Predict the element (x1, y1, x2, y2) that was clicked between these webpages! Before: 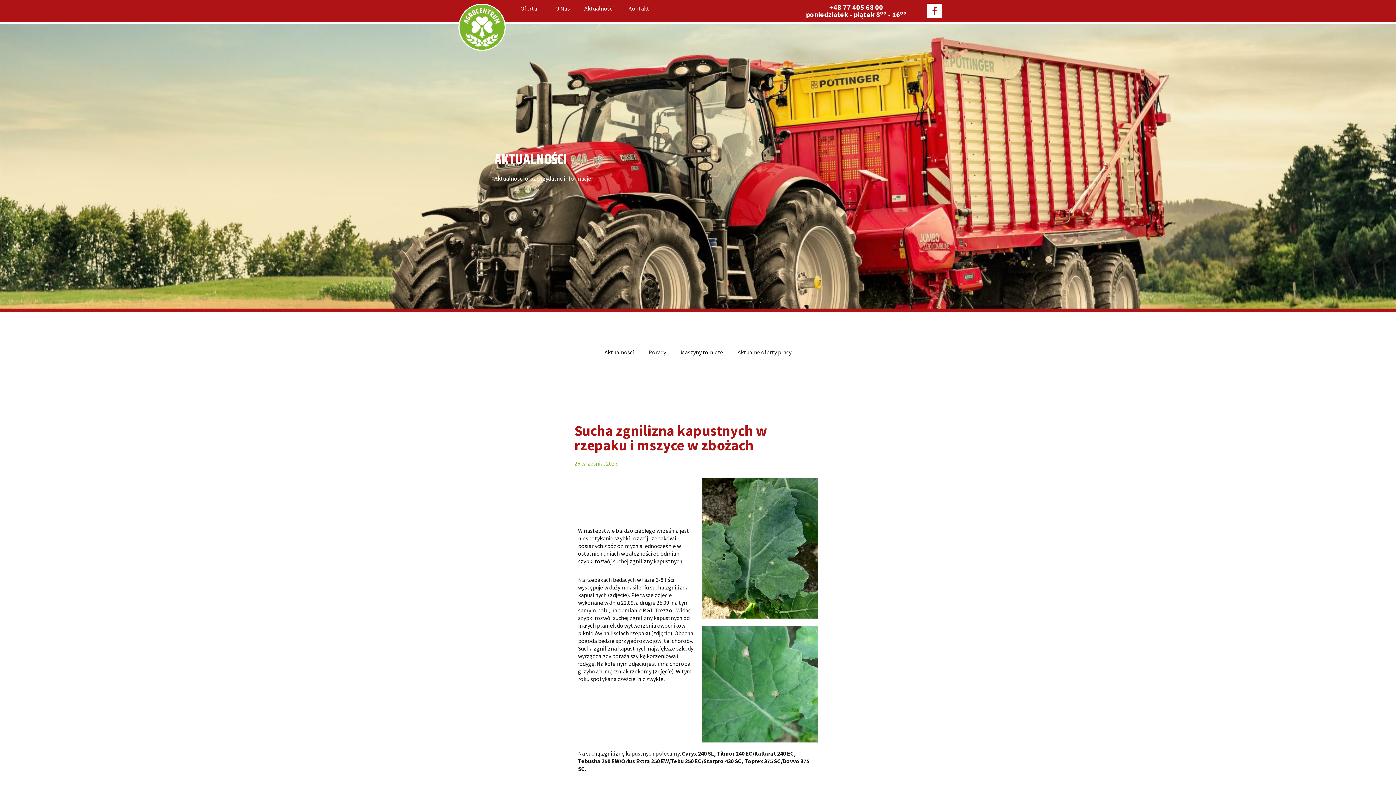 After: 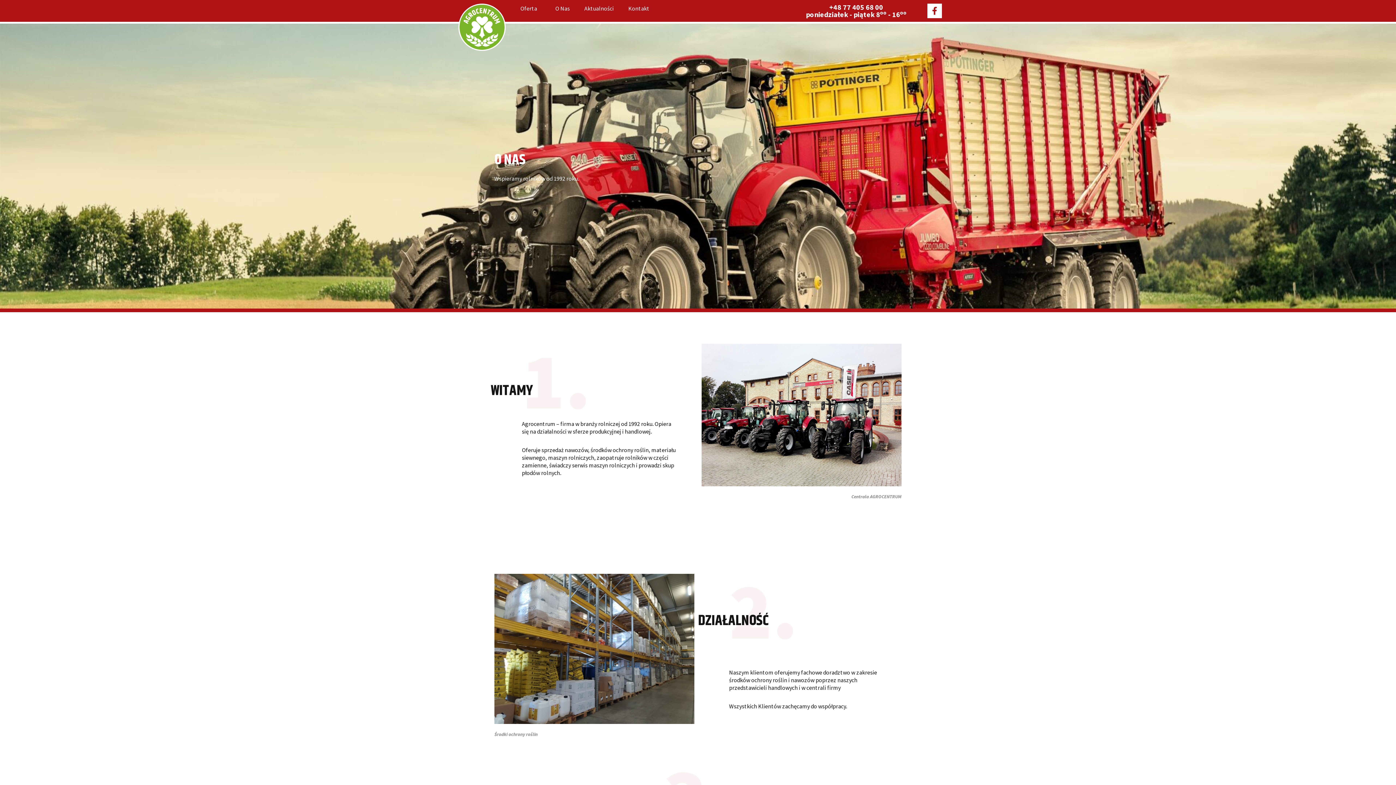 Action: bbox: (548, 0, 577, 16) label: O Nas